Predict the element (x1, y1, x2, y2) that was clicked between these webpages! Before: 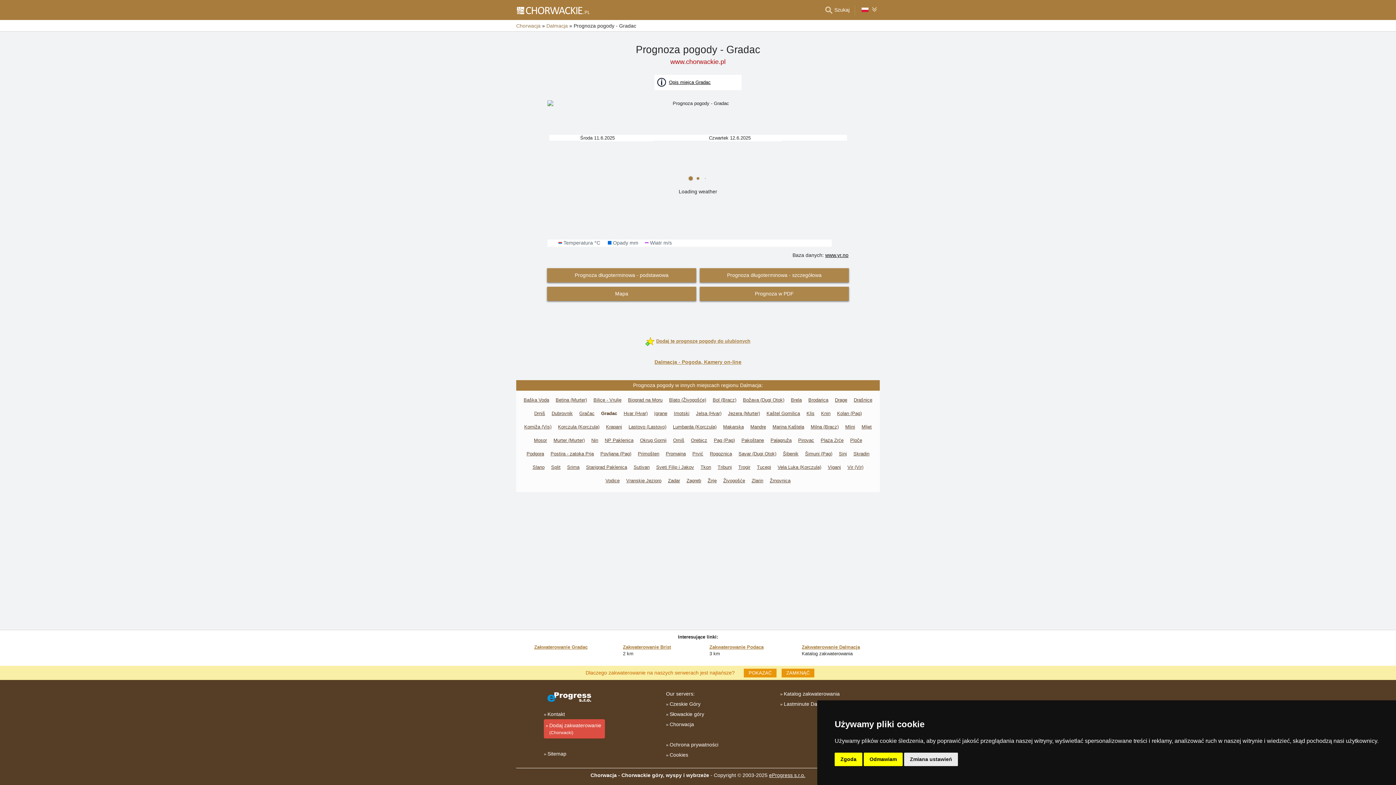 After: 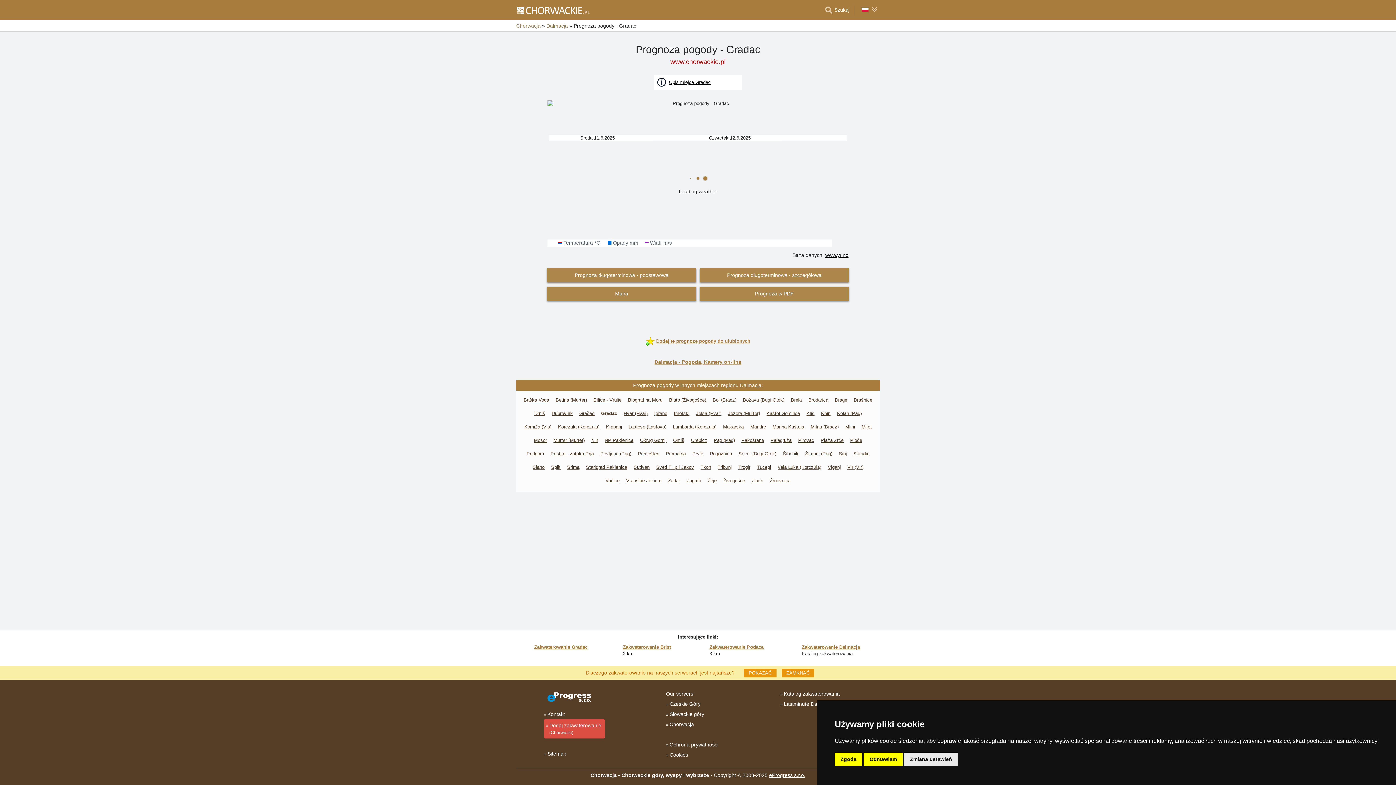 Action: bbox: (666, 752, 688, 758) label: Cookies